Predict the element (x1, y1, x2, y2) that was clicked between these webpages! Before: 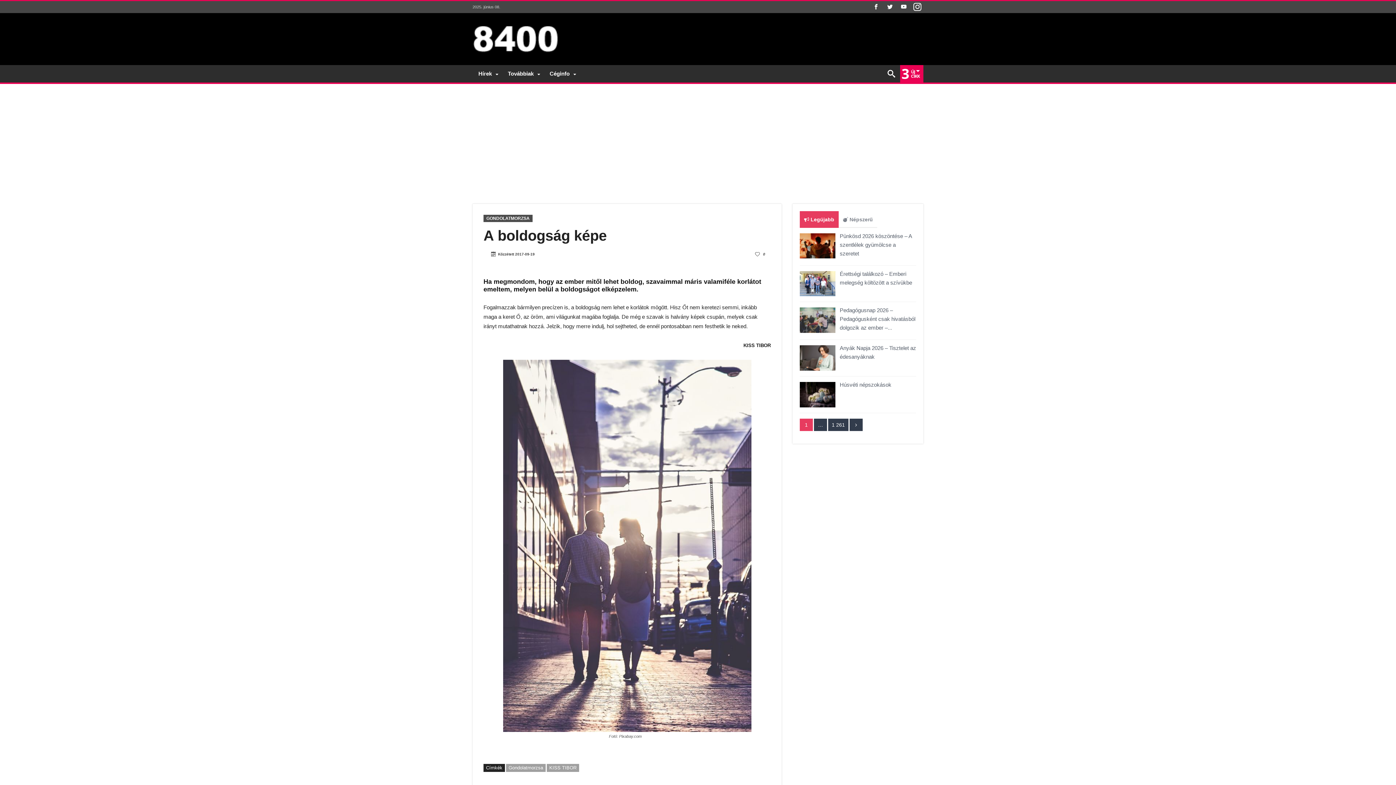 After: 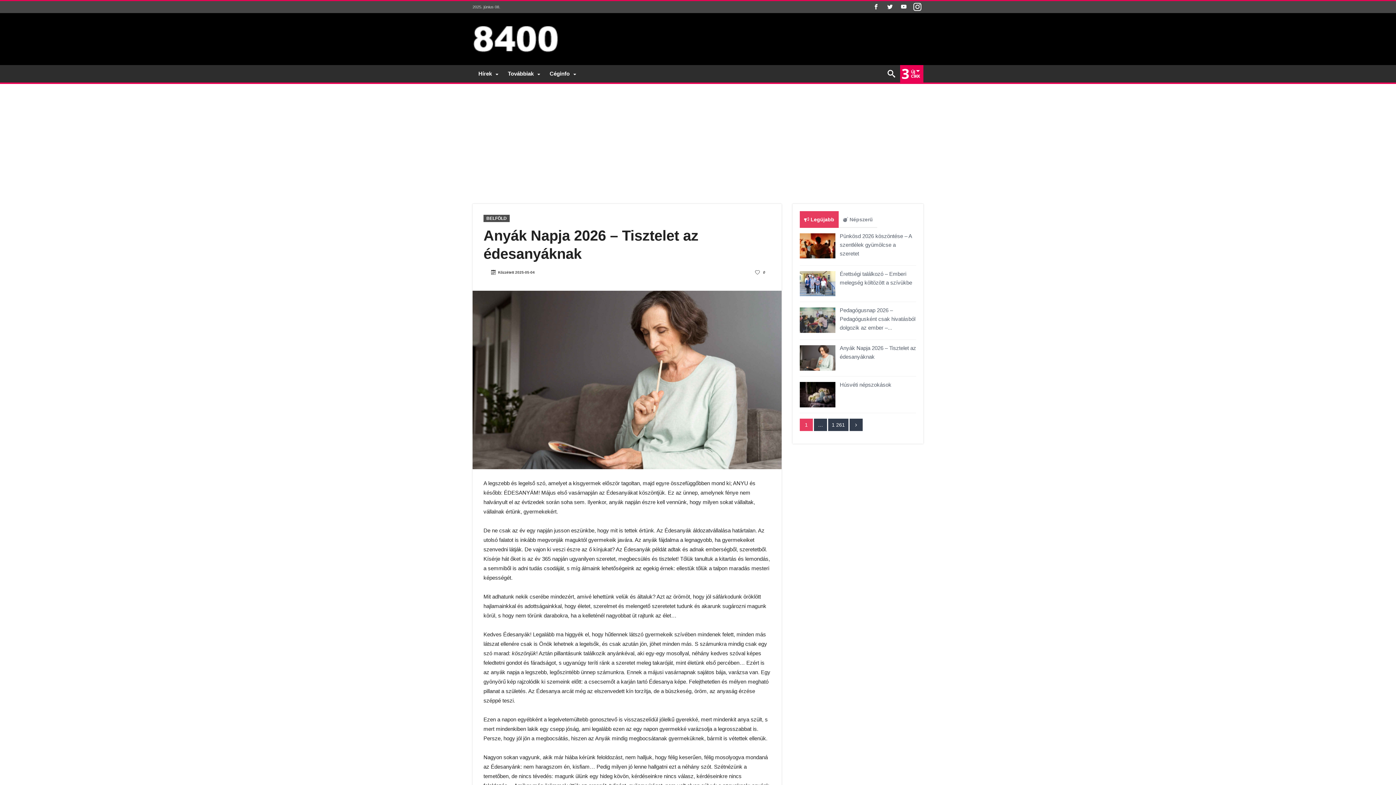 Action: bbox: (800, 346, 835, 351)